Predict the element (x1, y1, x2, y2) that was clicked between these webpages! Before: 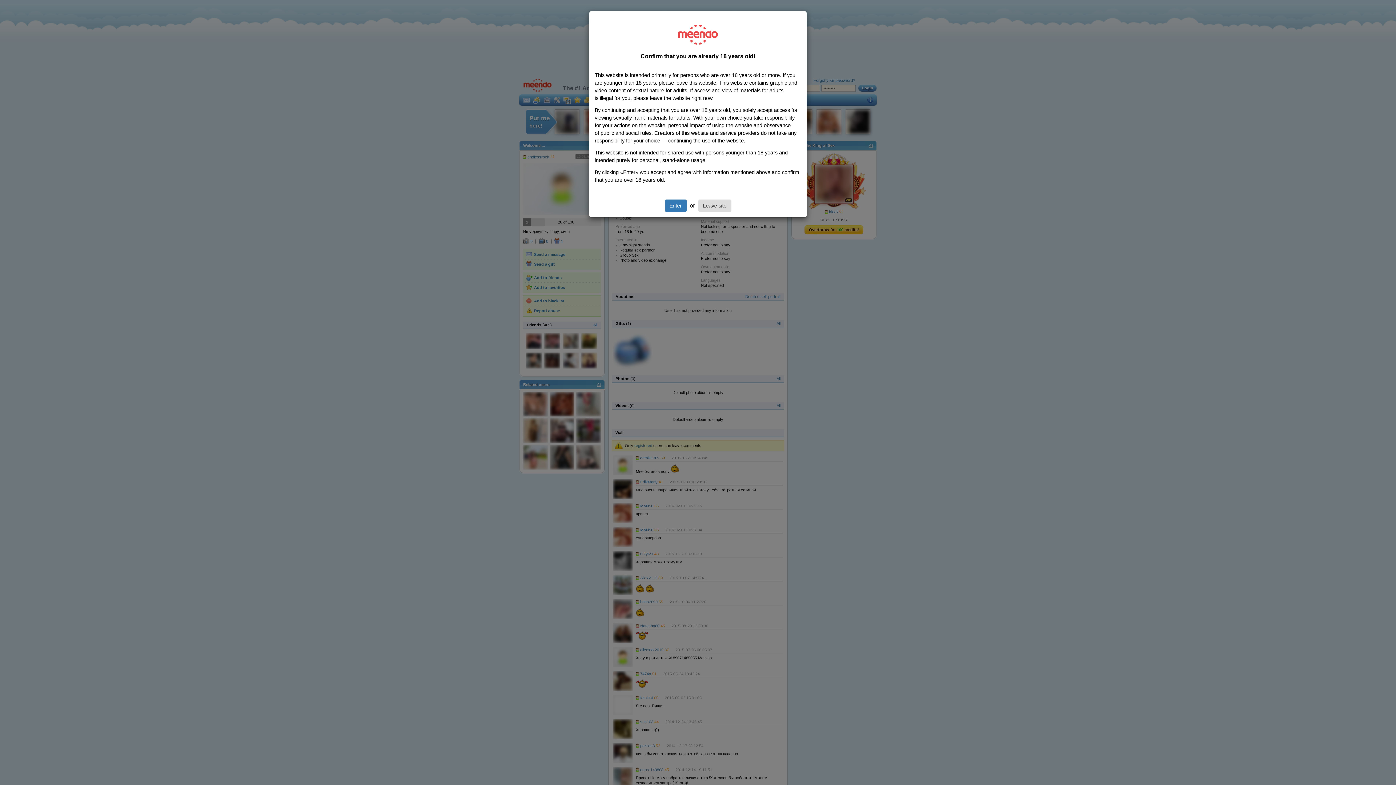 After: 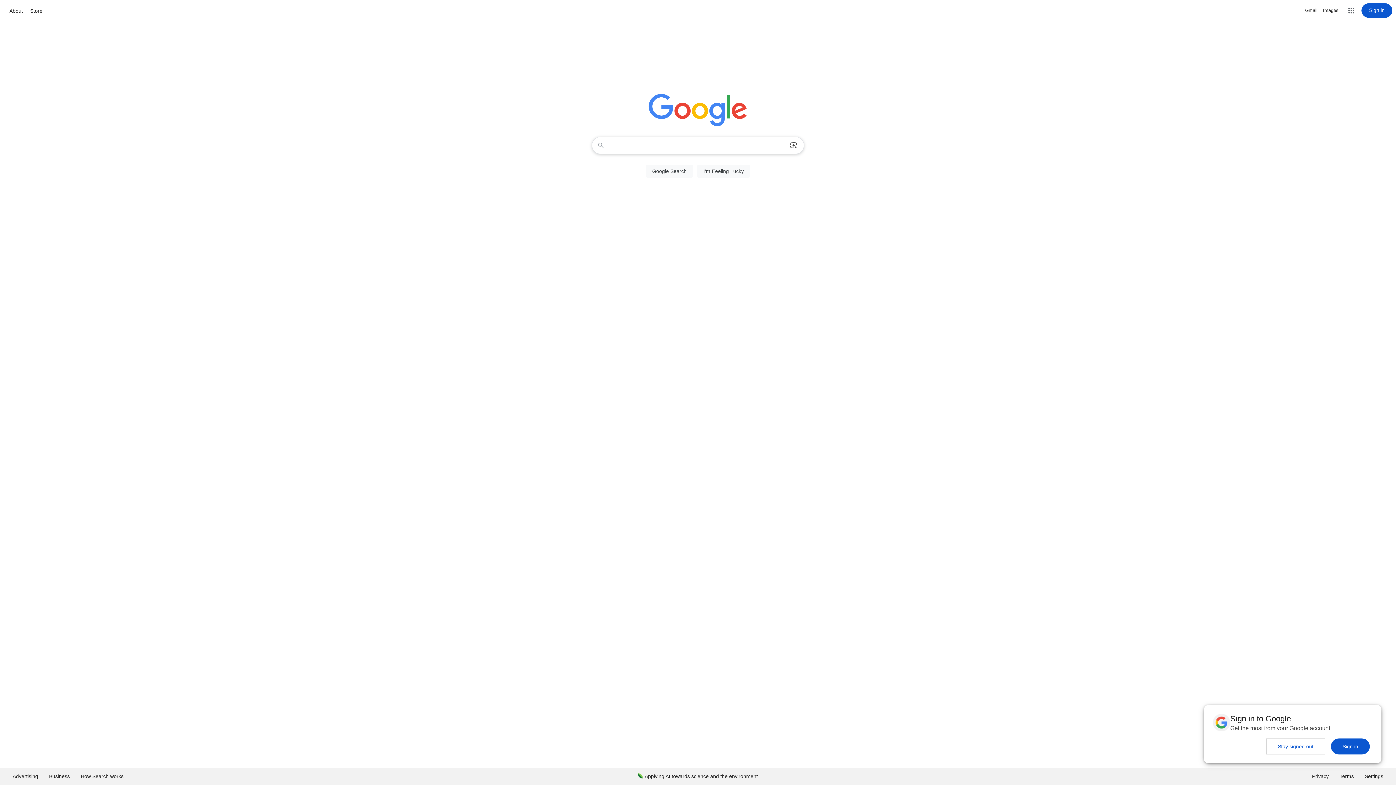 Action: bbox: (698, 199, 731, 212) label: Leave site